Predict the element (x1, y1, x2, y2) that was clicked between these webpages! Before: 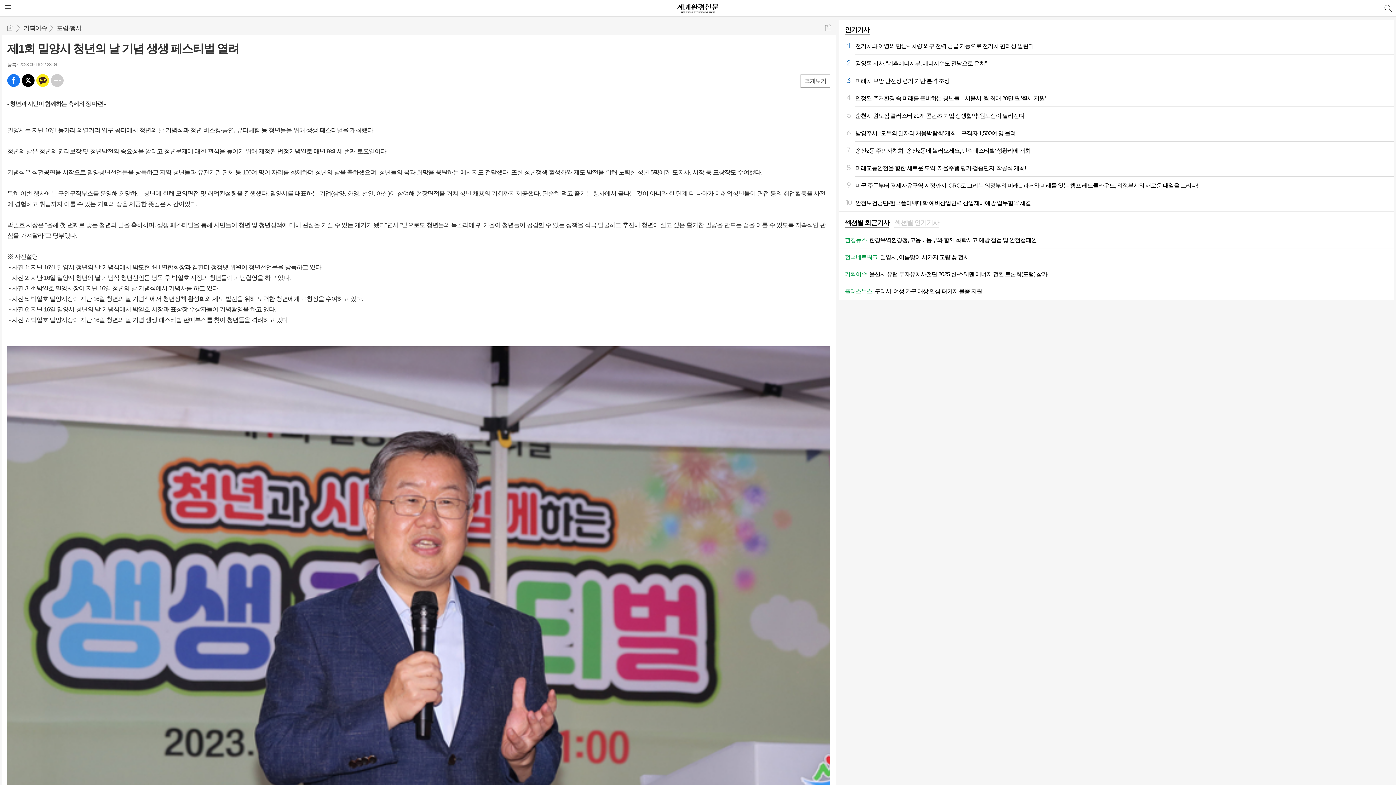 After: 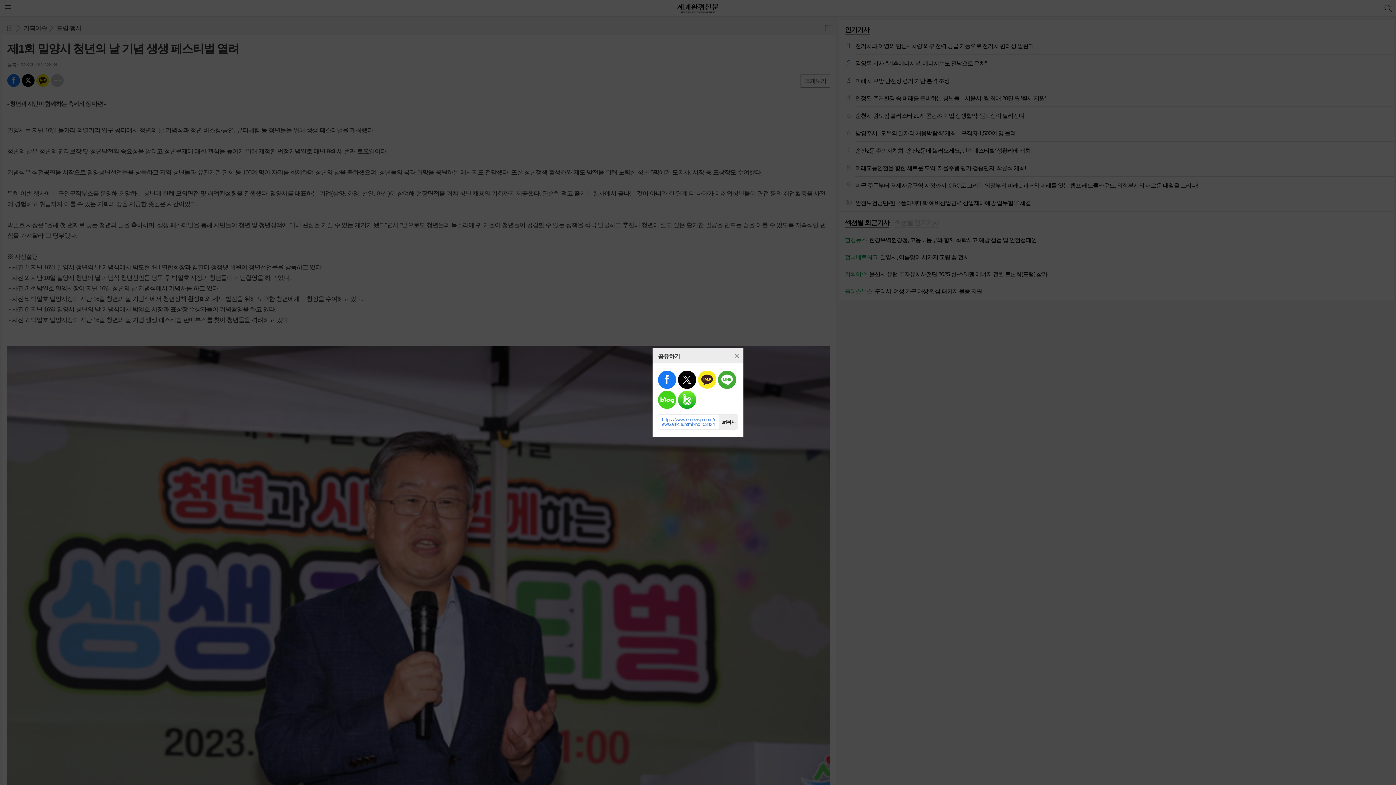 Action: bbox: (50, 74, 63, 86) label: 기타